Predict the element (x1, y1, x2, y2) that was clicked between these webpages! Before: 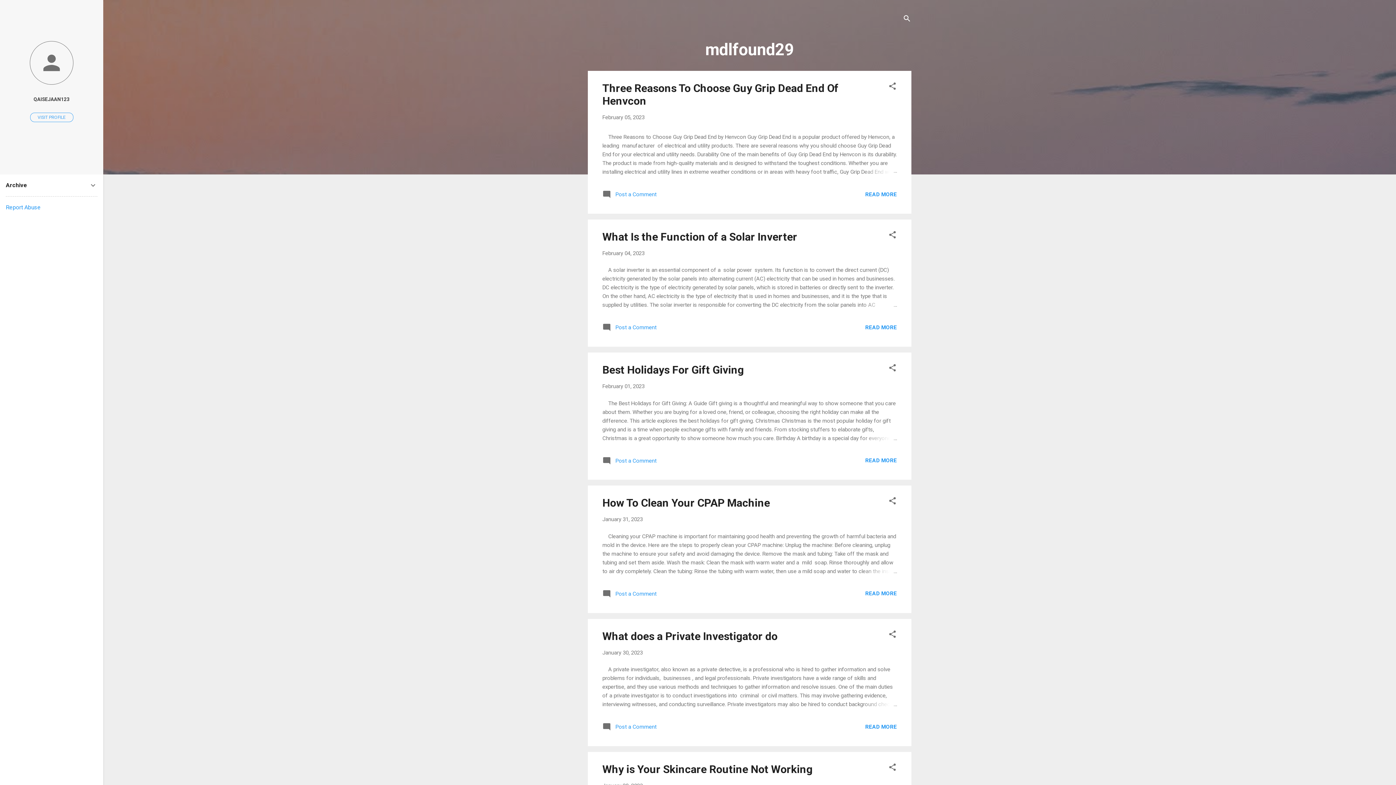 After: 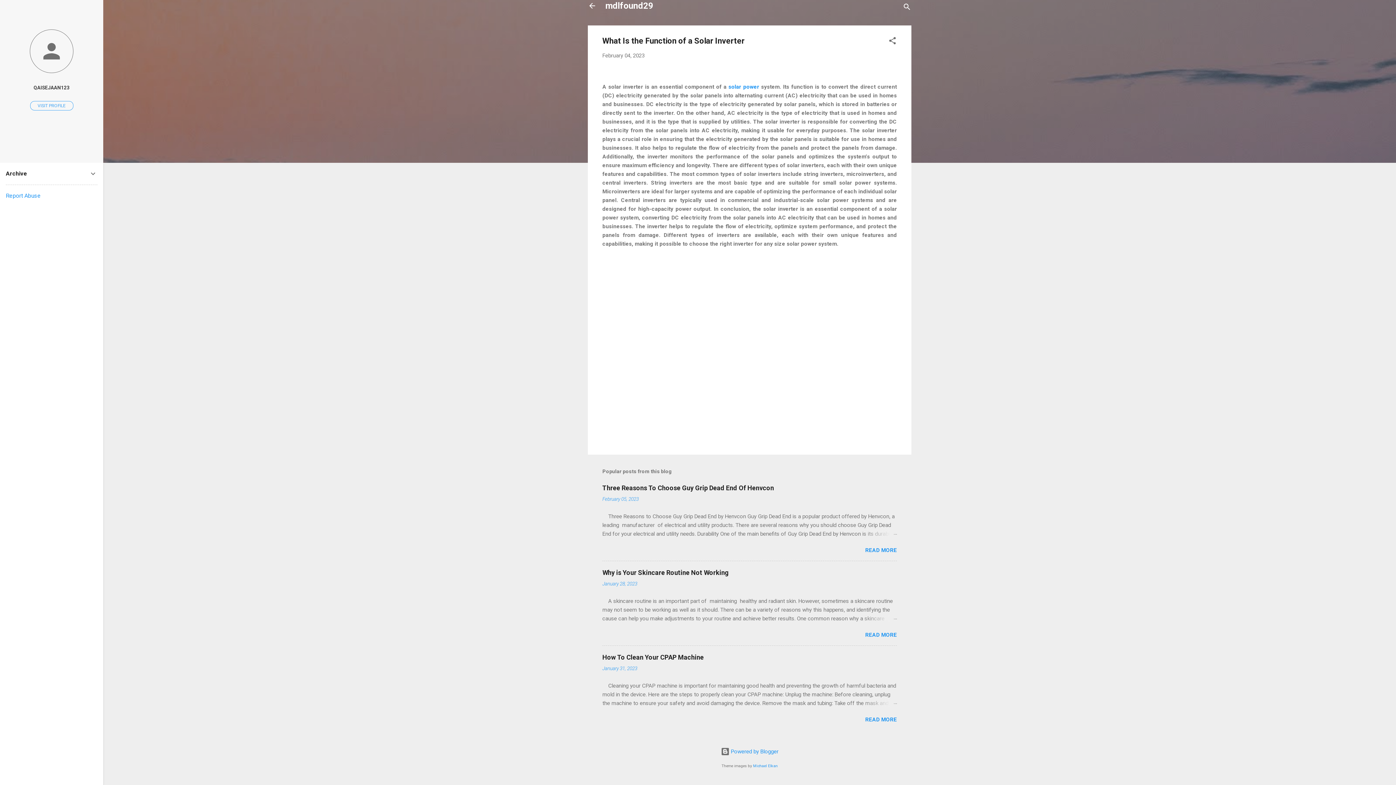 Action: label:  Post a Comment bbox: (602, 327, 656, 333)